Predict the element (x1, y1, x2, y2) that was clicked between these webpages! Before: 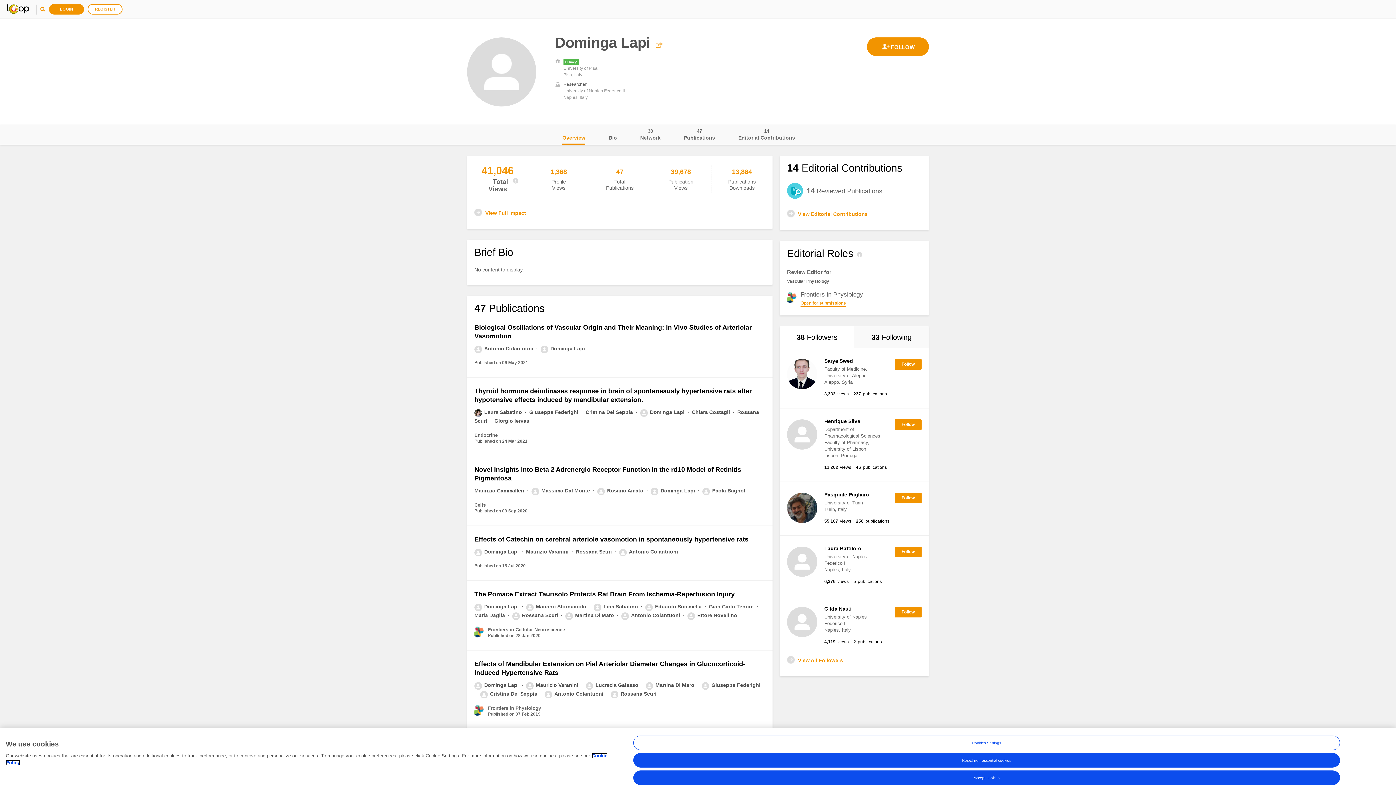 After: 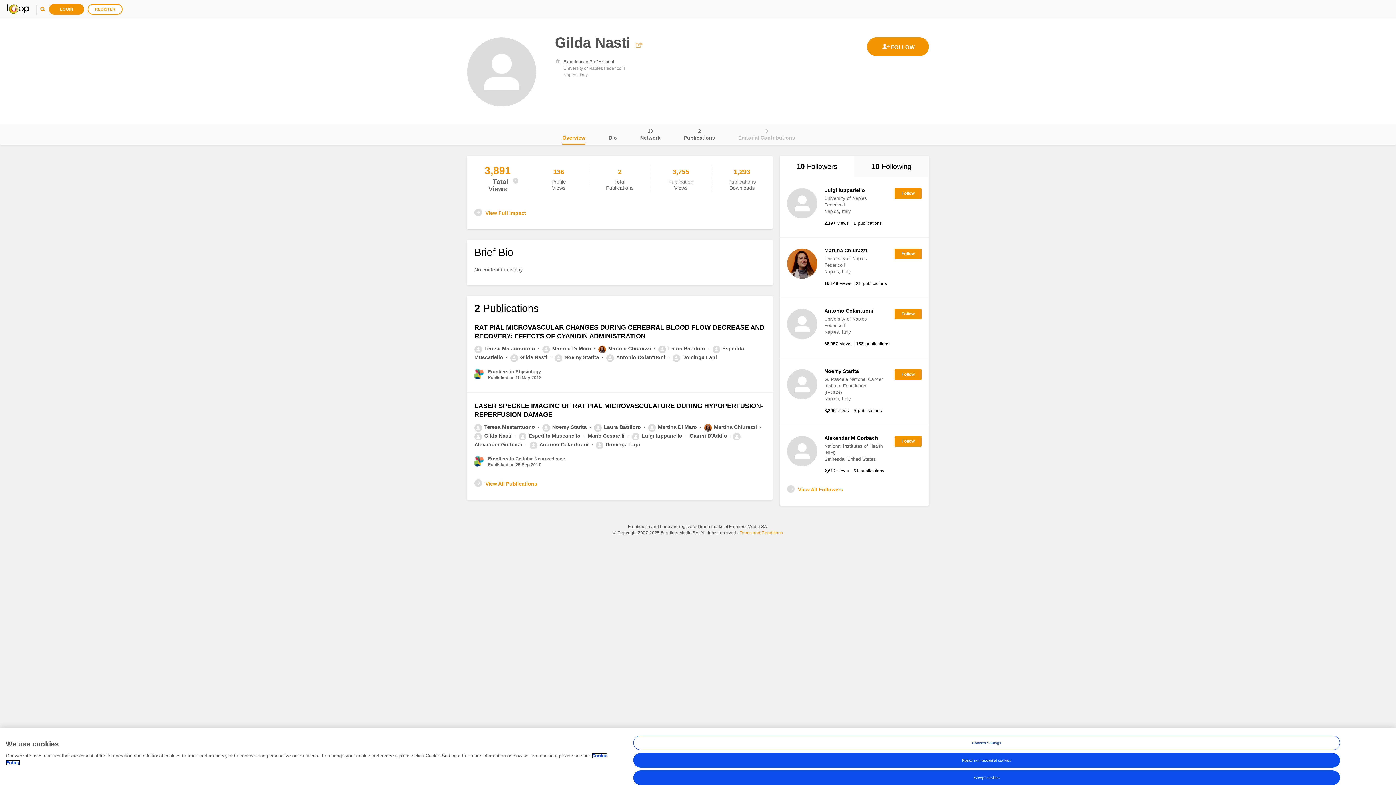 Action: bbox: (824, 606, 851, 612) label: Gilda Nasti